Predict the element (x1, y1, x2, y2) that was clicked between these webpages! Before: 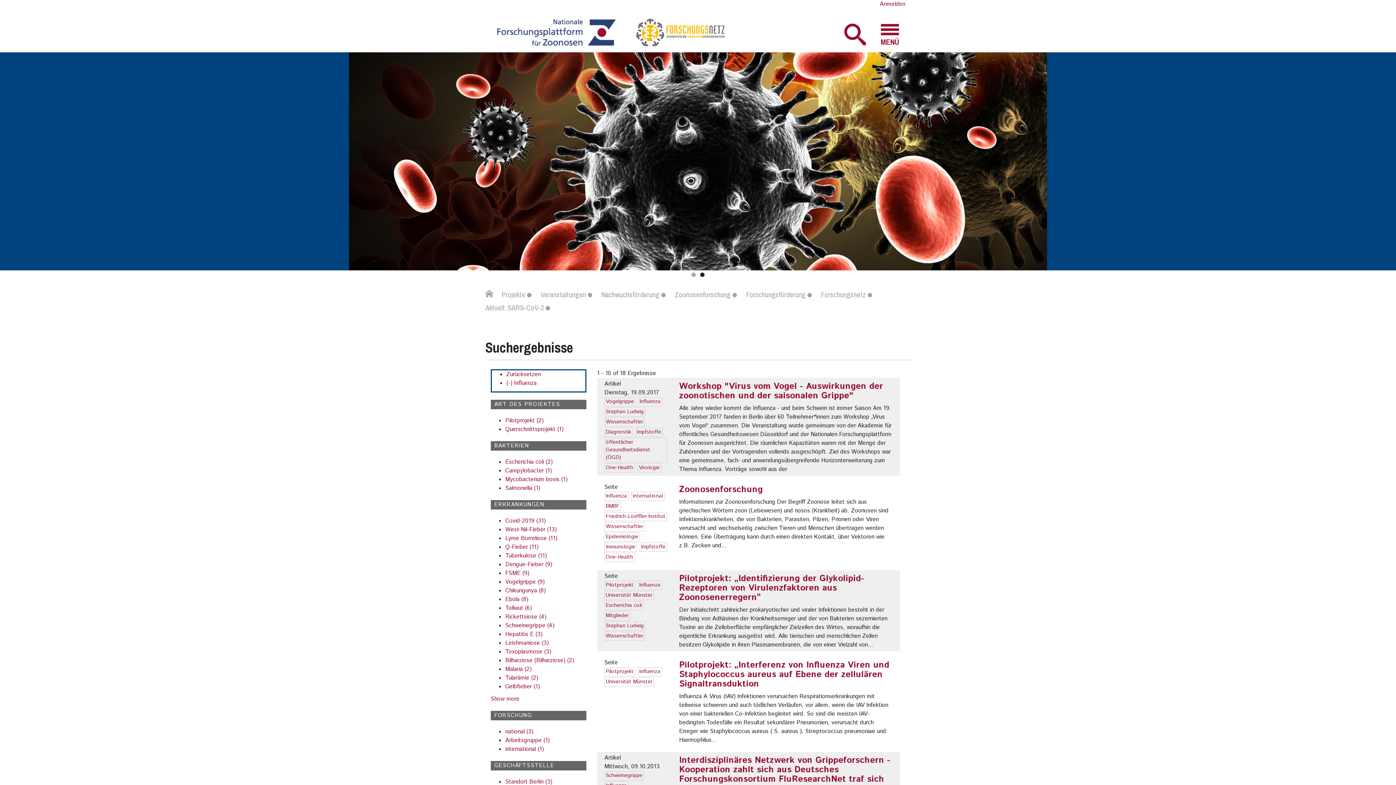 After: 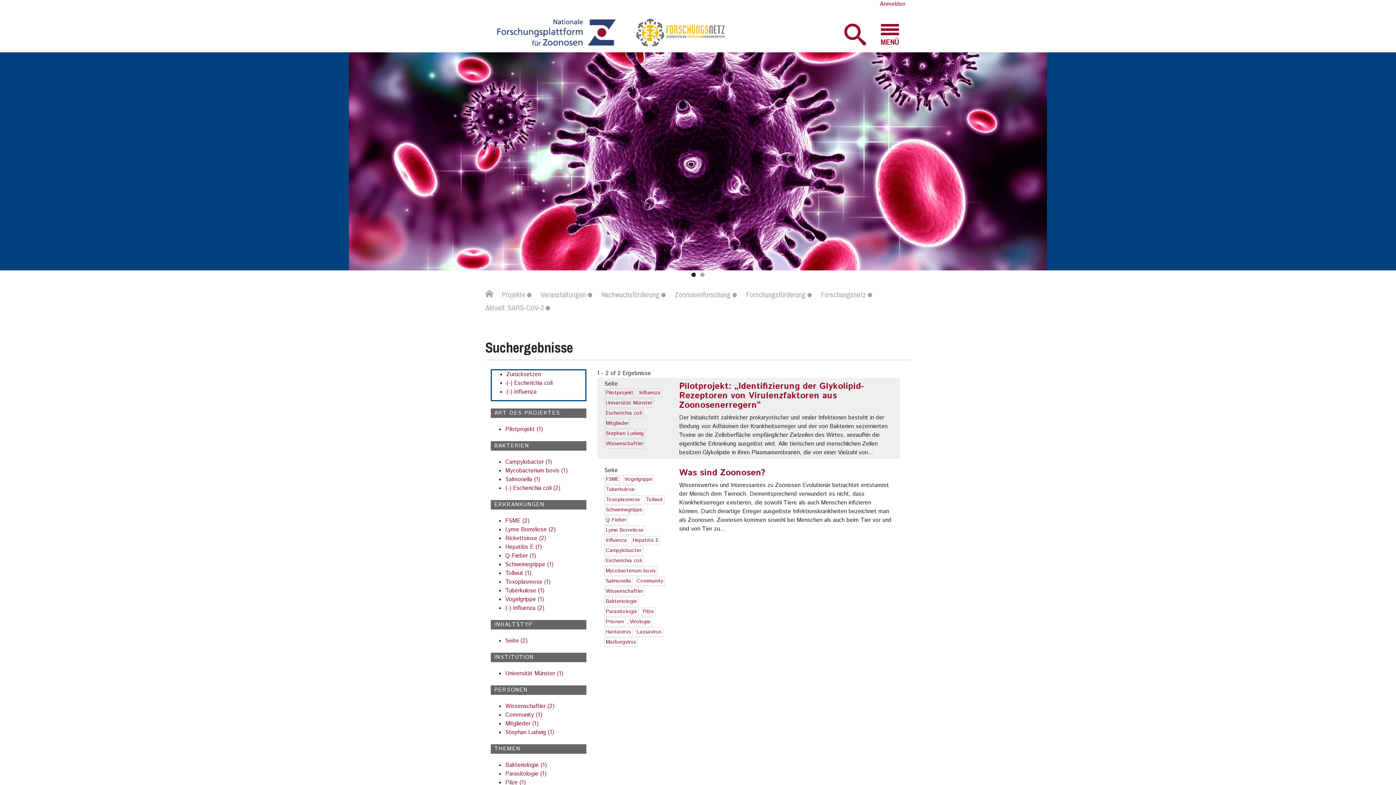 Action: label: Escherichia coli (2) bbox: (505, 458, 552, 466)